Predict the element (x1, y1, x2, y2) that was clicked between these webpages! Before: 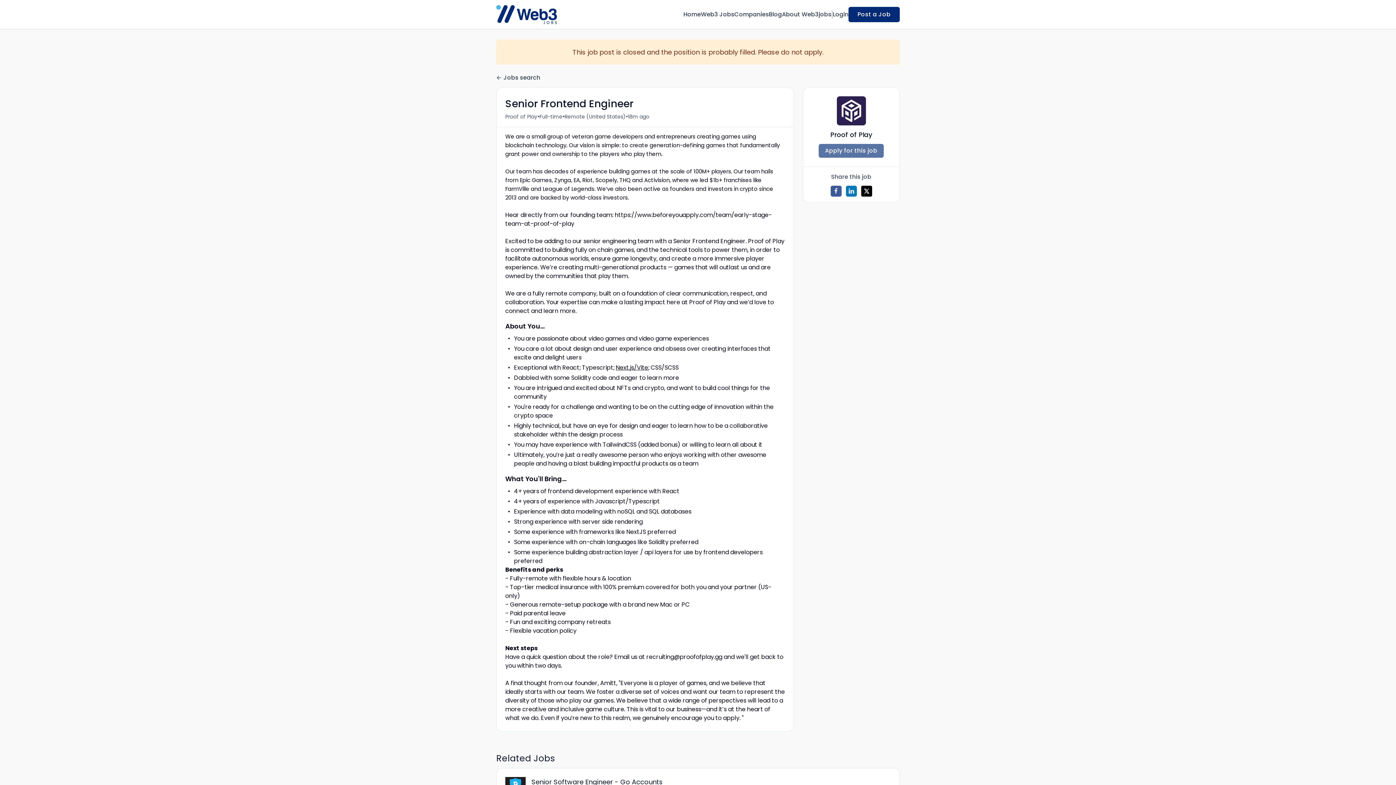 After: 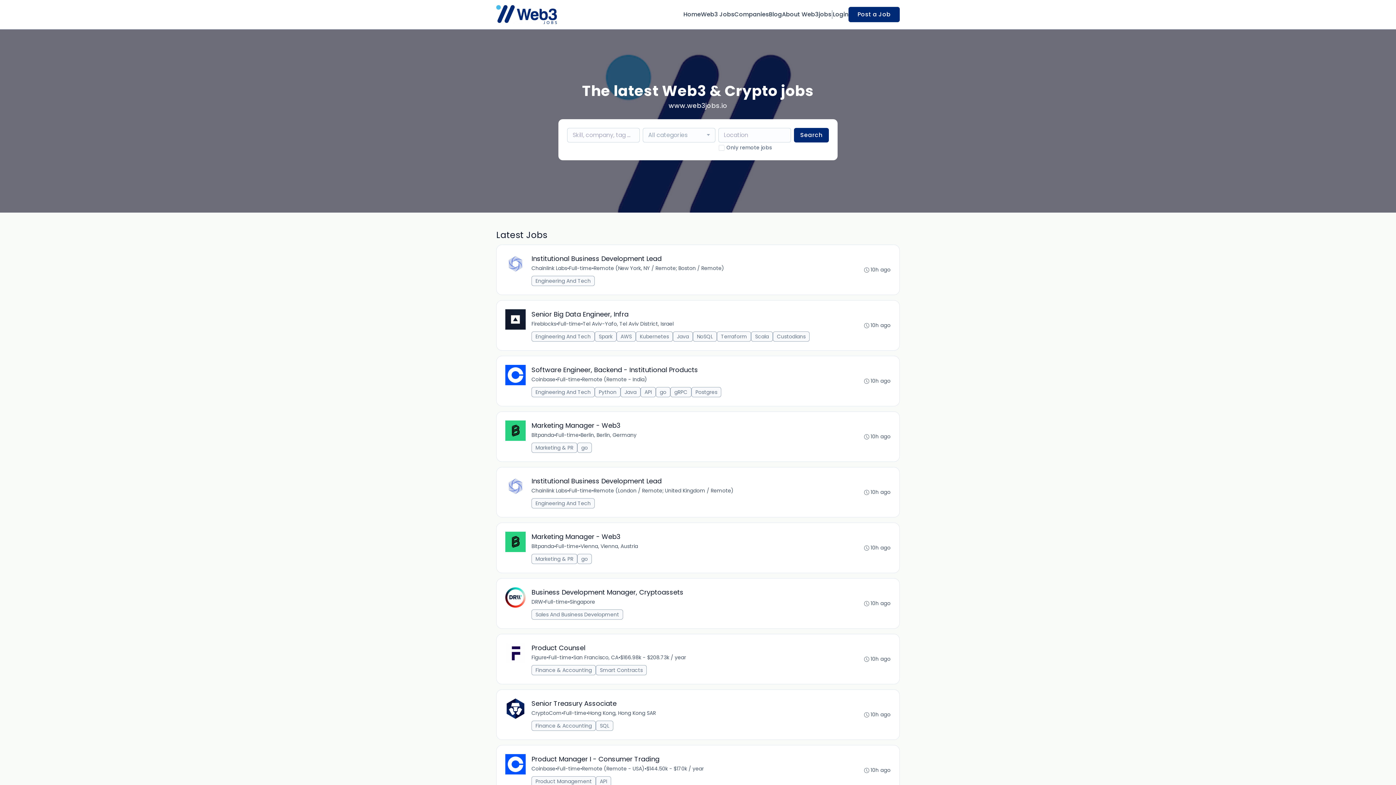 Action: bbox: (496, 0, 556, 29)